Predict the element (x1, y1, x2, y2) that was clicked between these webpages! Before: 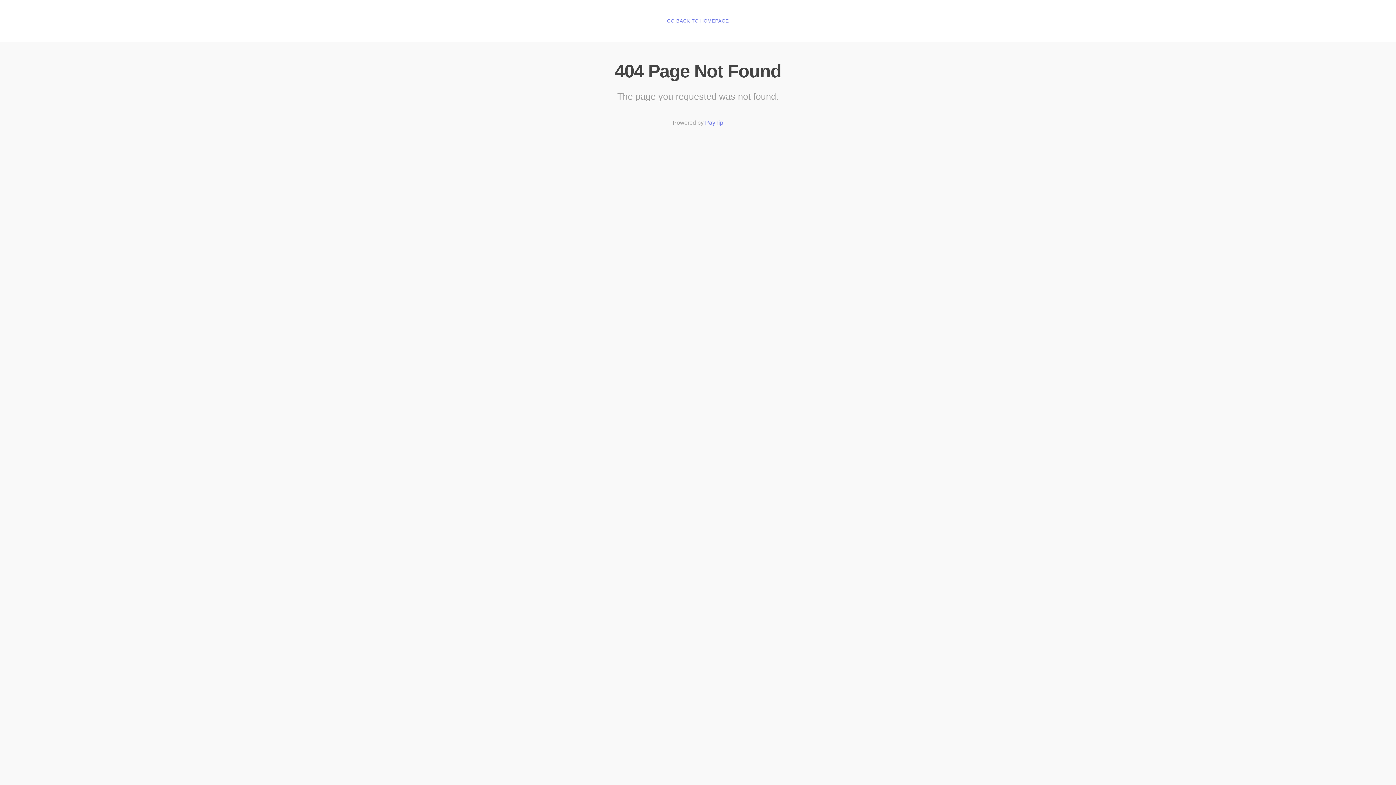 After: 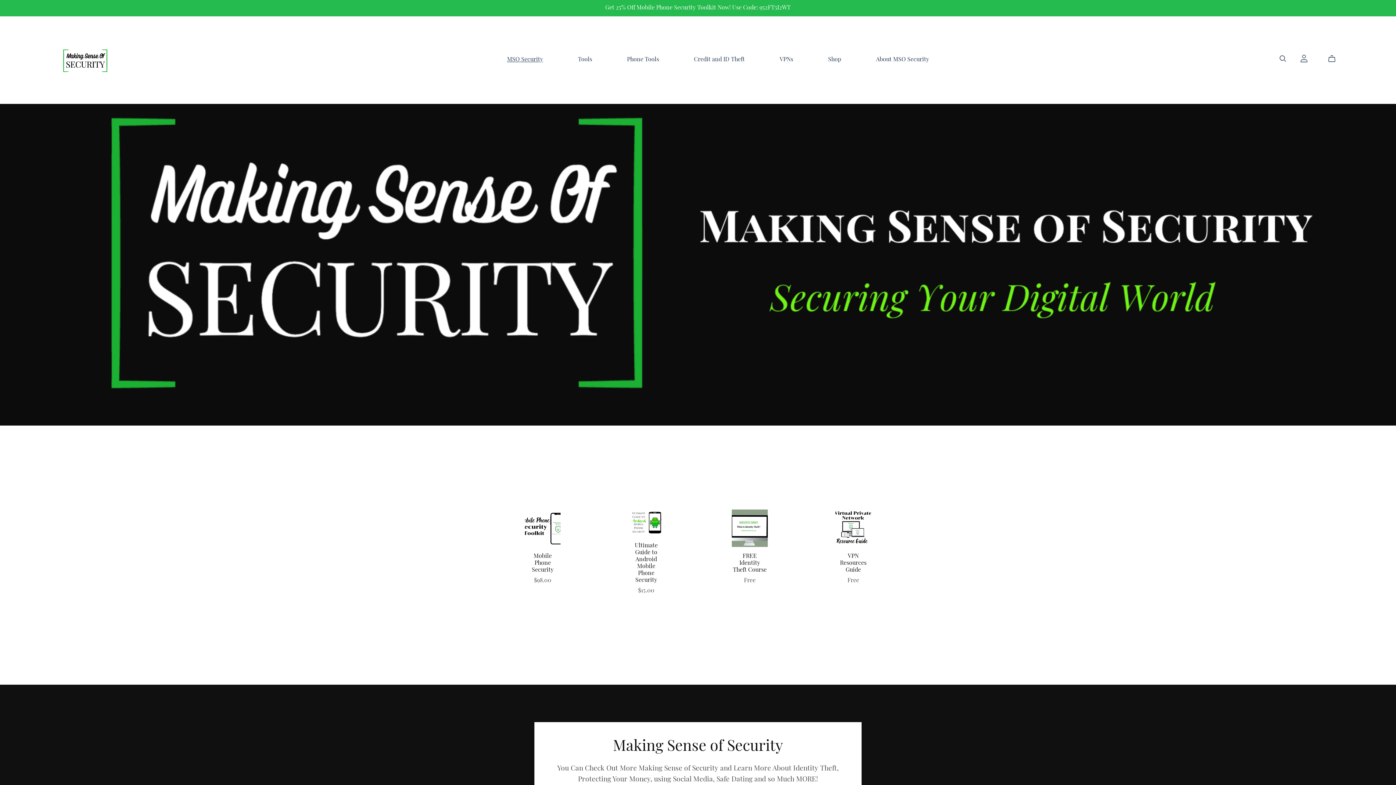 Action: label: GO BACK TO HOMEPAGE bbox: (667, 18, 729, 24)